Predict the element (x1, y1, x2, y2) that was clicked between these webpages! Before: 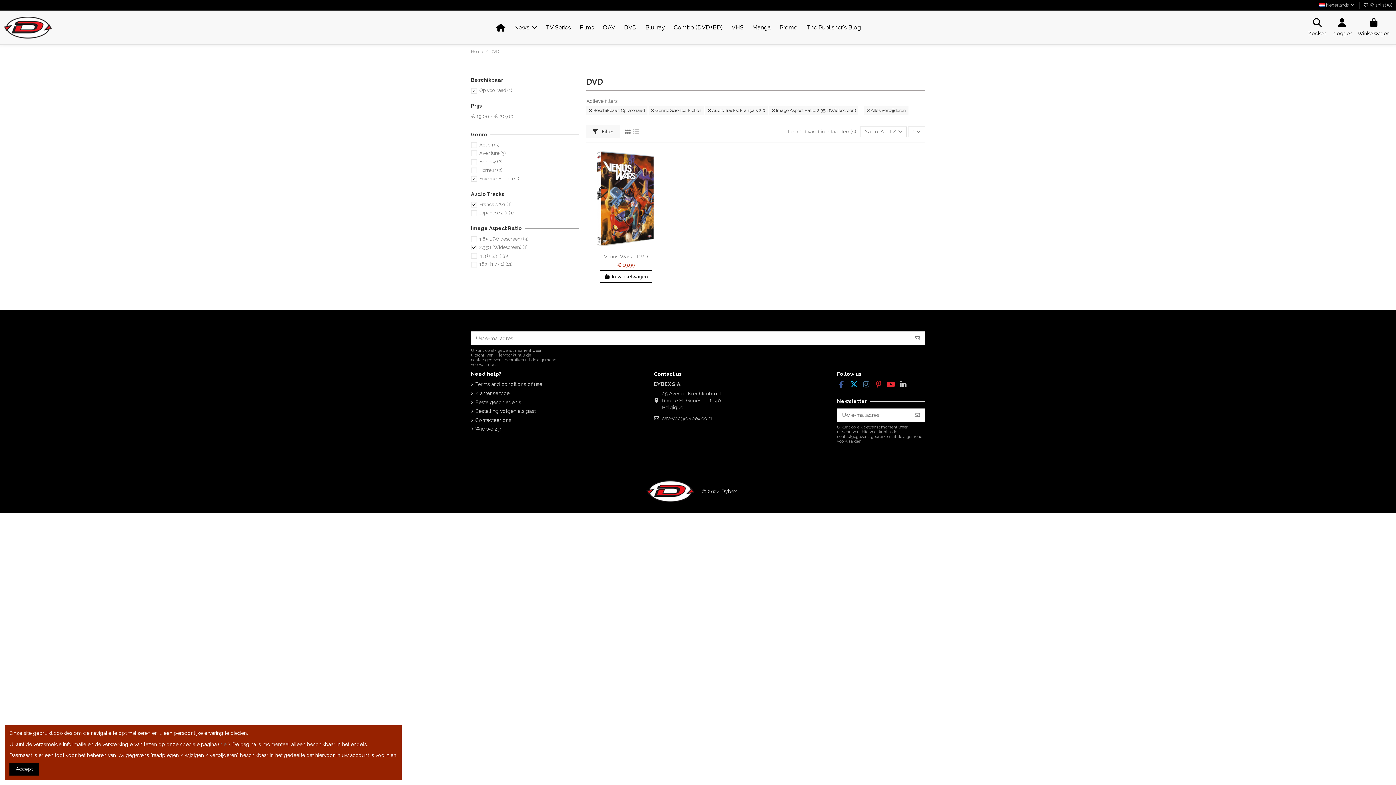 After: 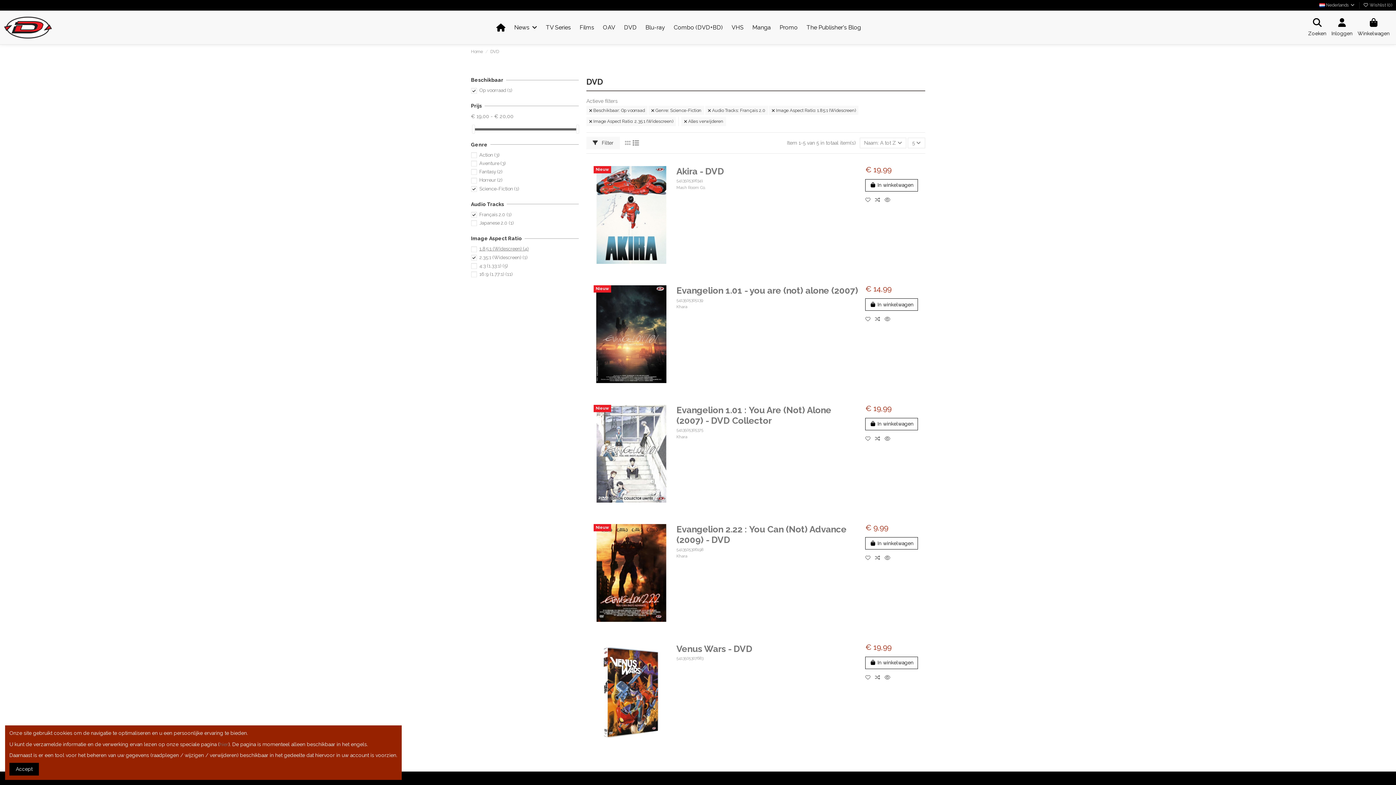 Action: label: 1.85:1 (Widescreen) (4) bbox: (479, 236, 528, 241)